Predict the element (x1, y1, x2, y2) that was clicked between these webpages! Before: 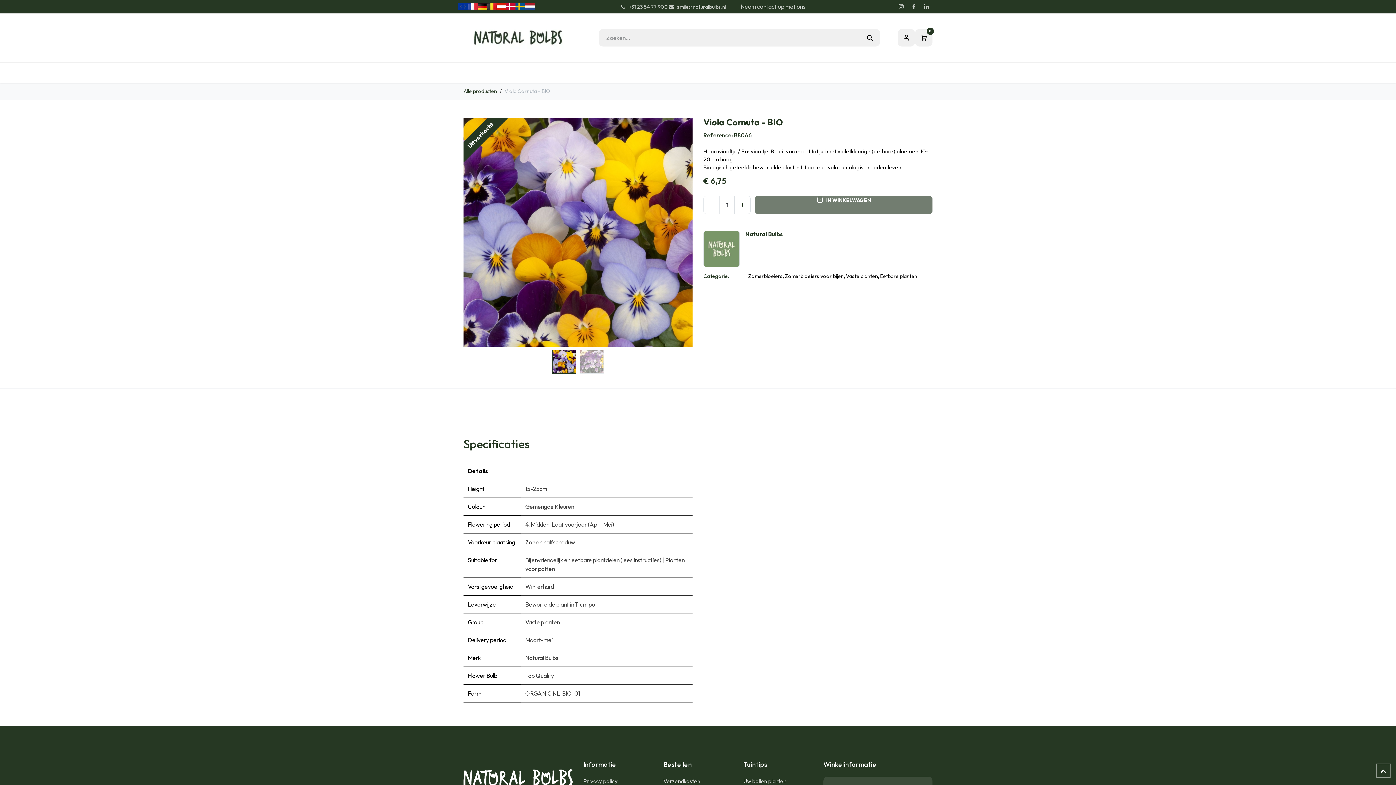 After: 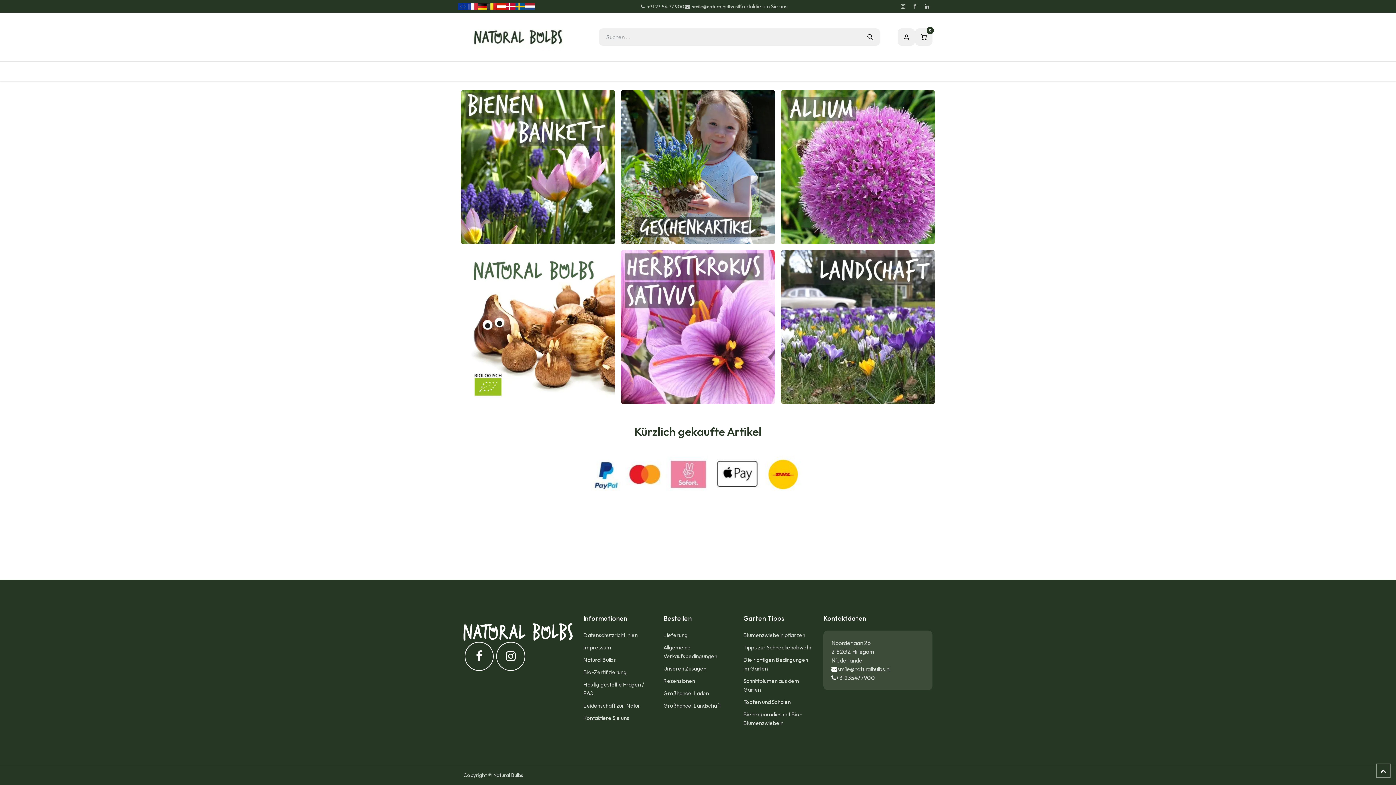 Action: bbox: (477, 3, 487, 9)